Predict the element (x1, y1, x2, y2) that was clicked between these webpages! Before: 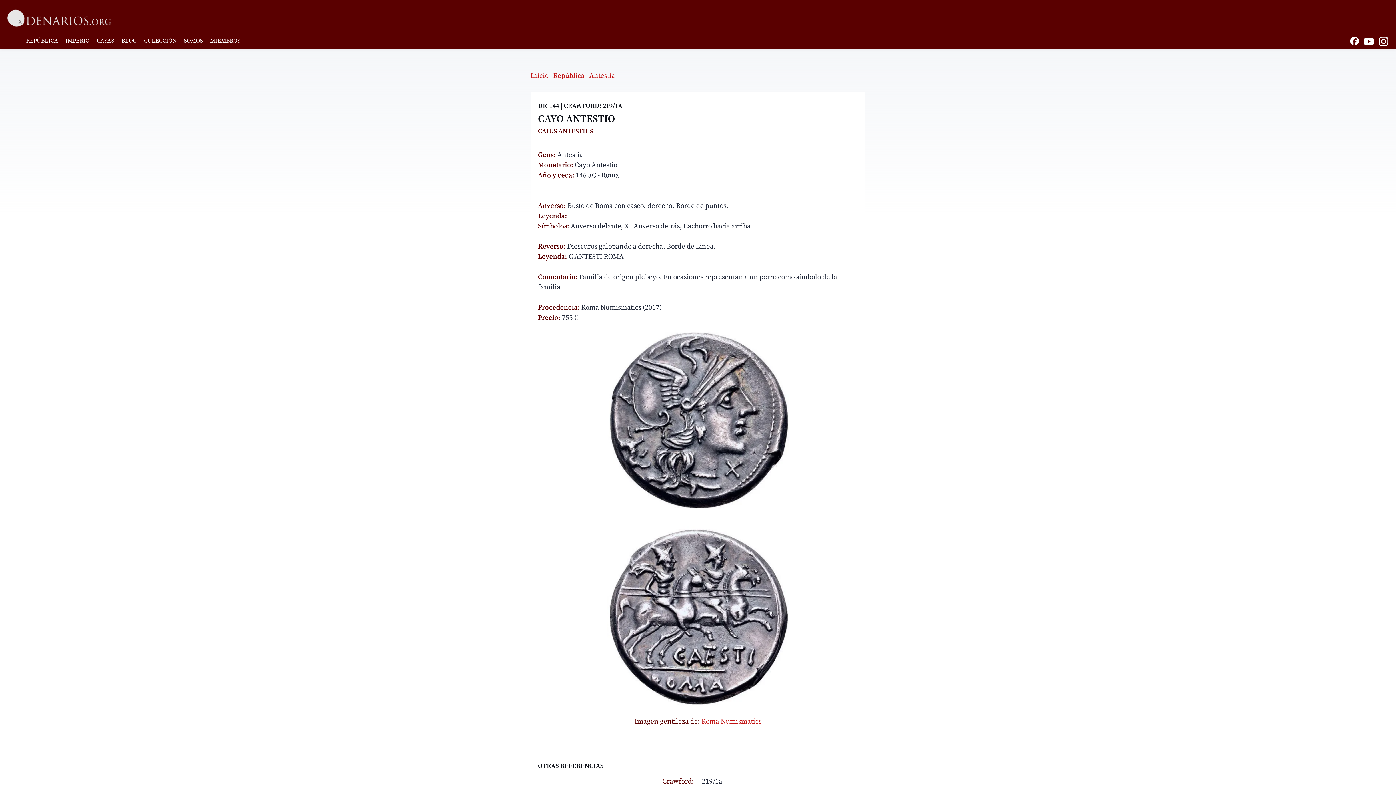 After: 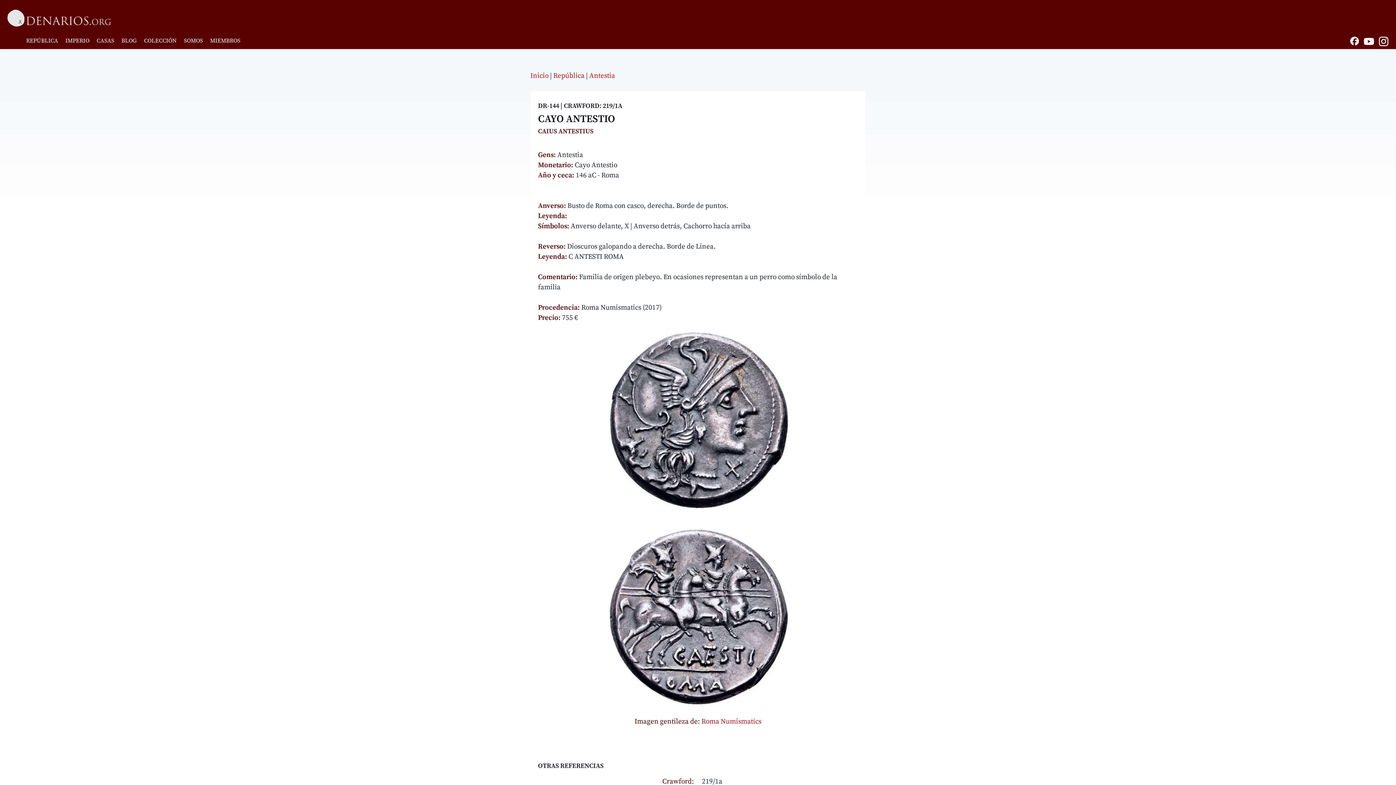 Action: label: Youtube: denarios.org bbox: (1361, 32, 1376, 48)